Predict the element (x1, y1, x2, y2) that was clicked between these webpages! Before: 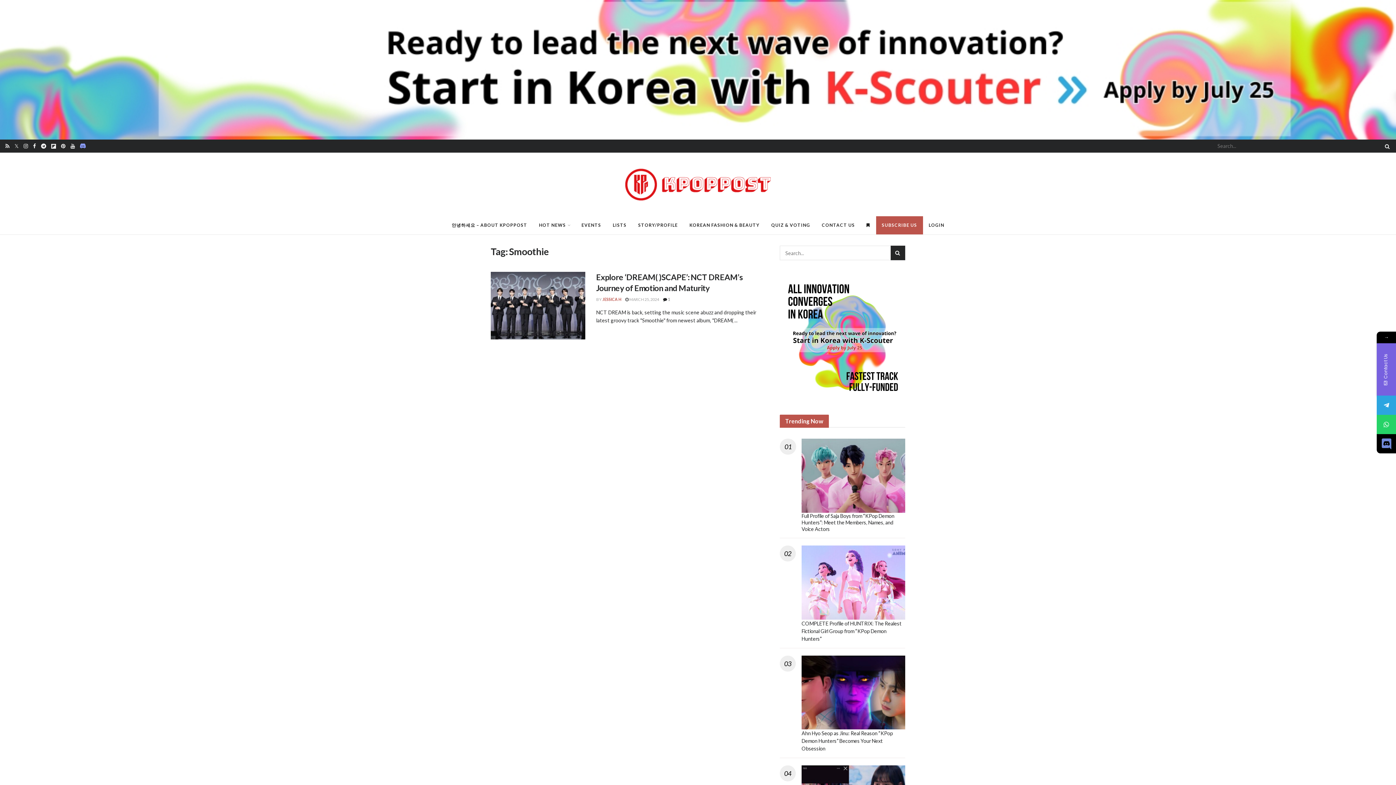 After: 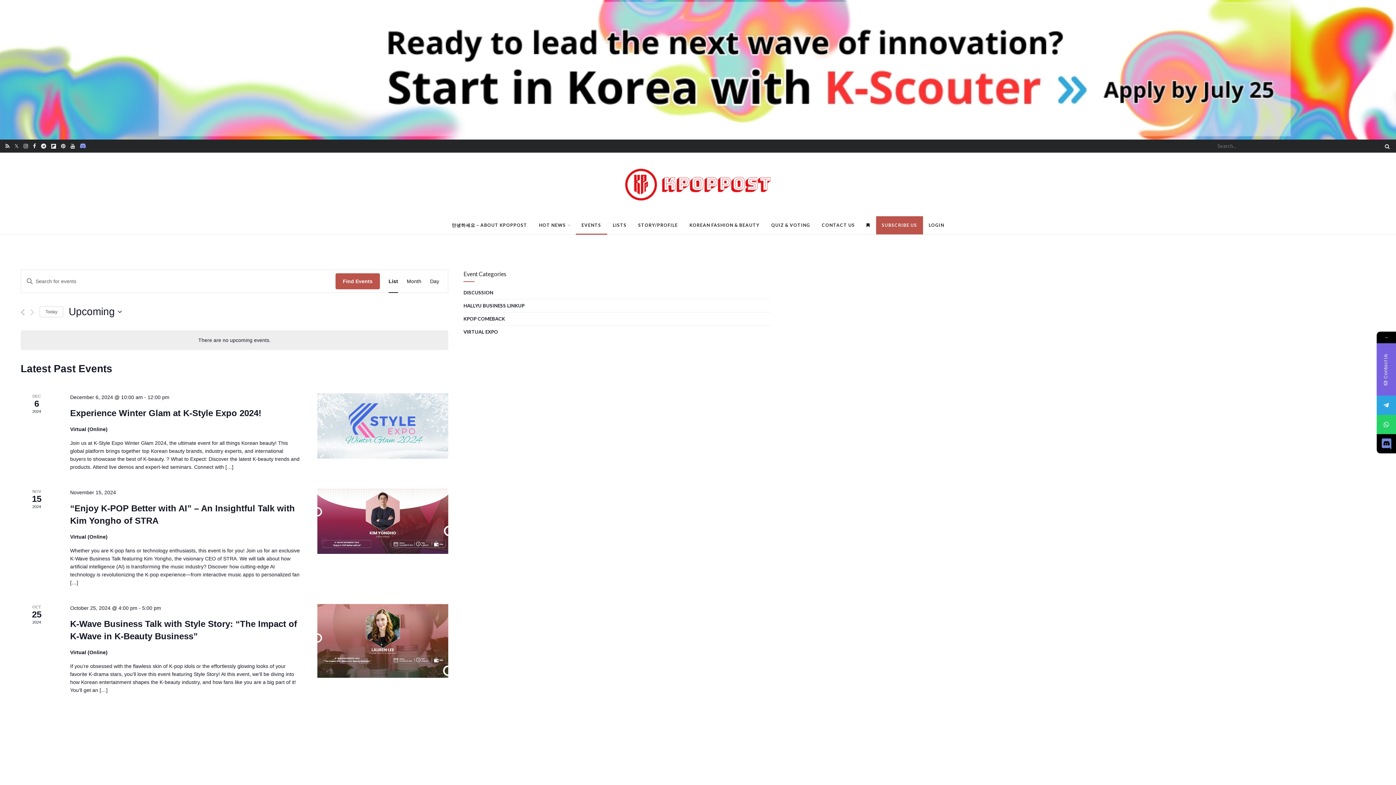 Action: bbox: (575, 216, 607, 234) label: EVENTS